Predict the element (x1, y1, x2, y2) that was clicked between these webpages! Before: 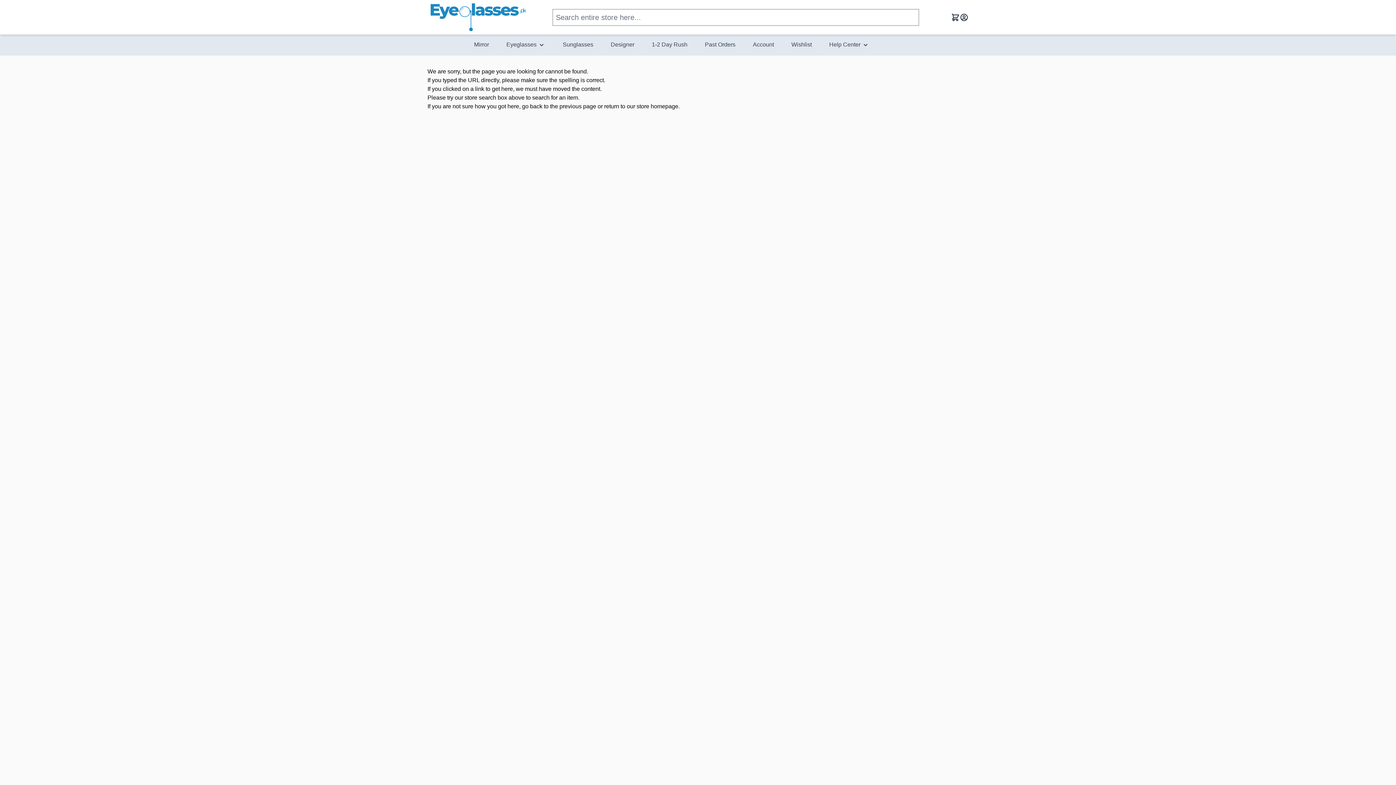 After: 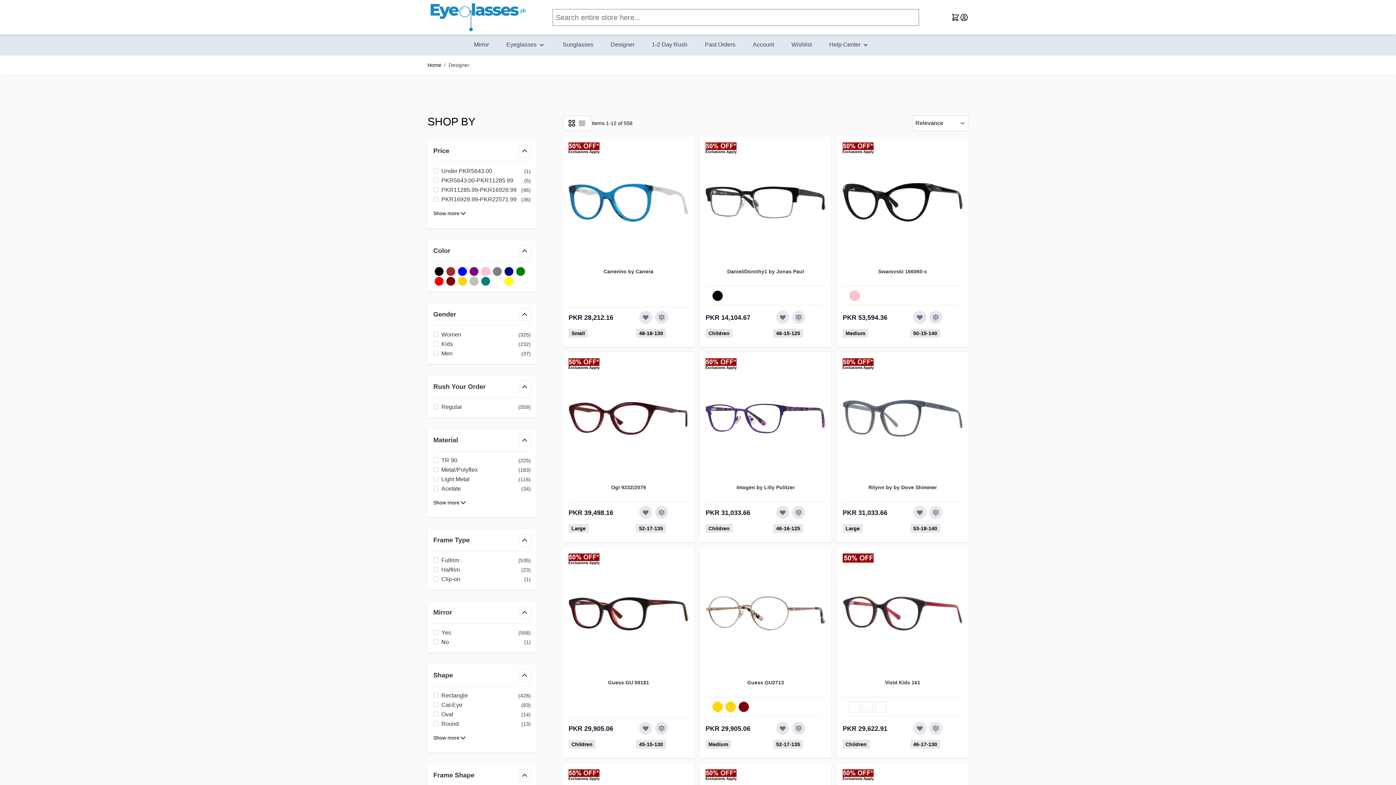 Action: label: Designer bbox: (608, 37, 637, 52)